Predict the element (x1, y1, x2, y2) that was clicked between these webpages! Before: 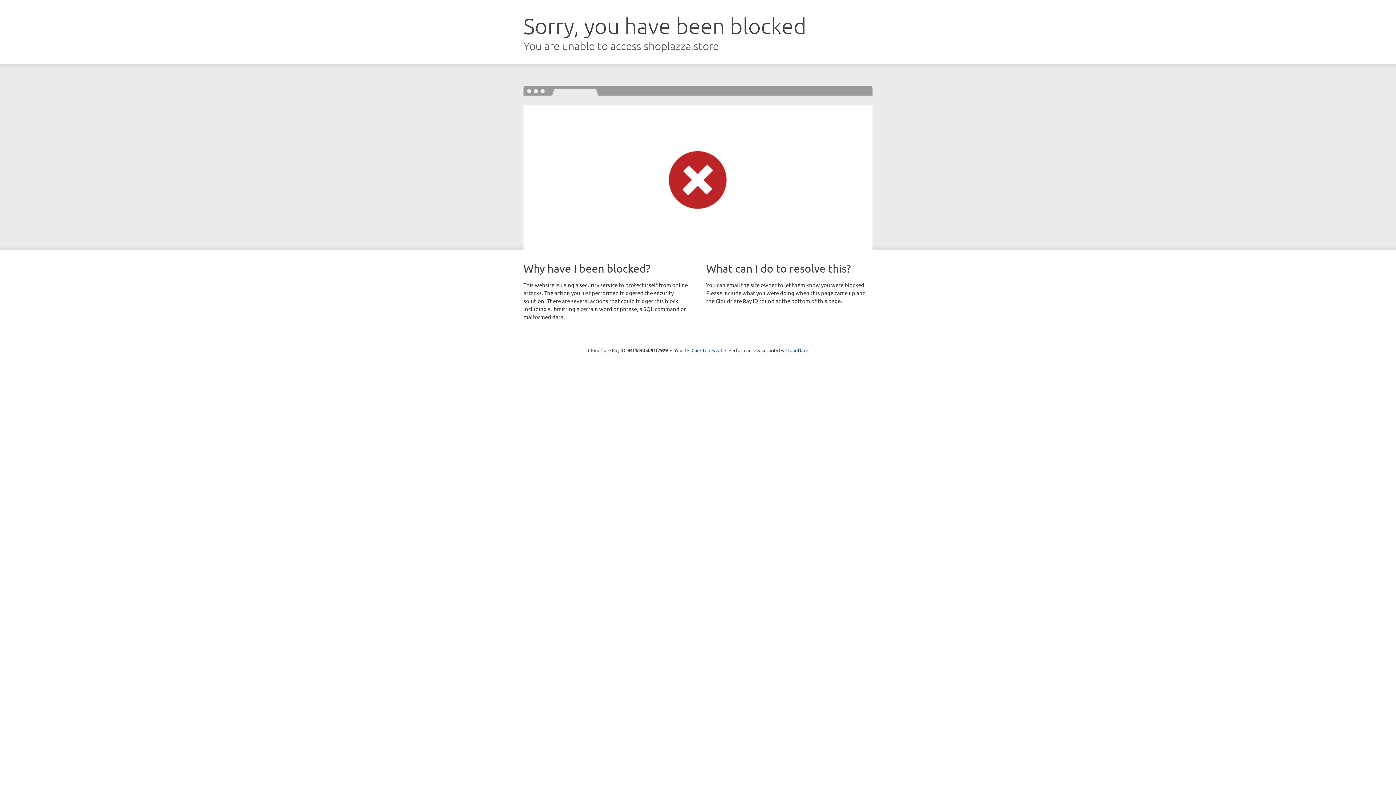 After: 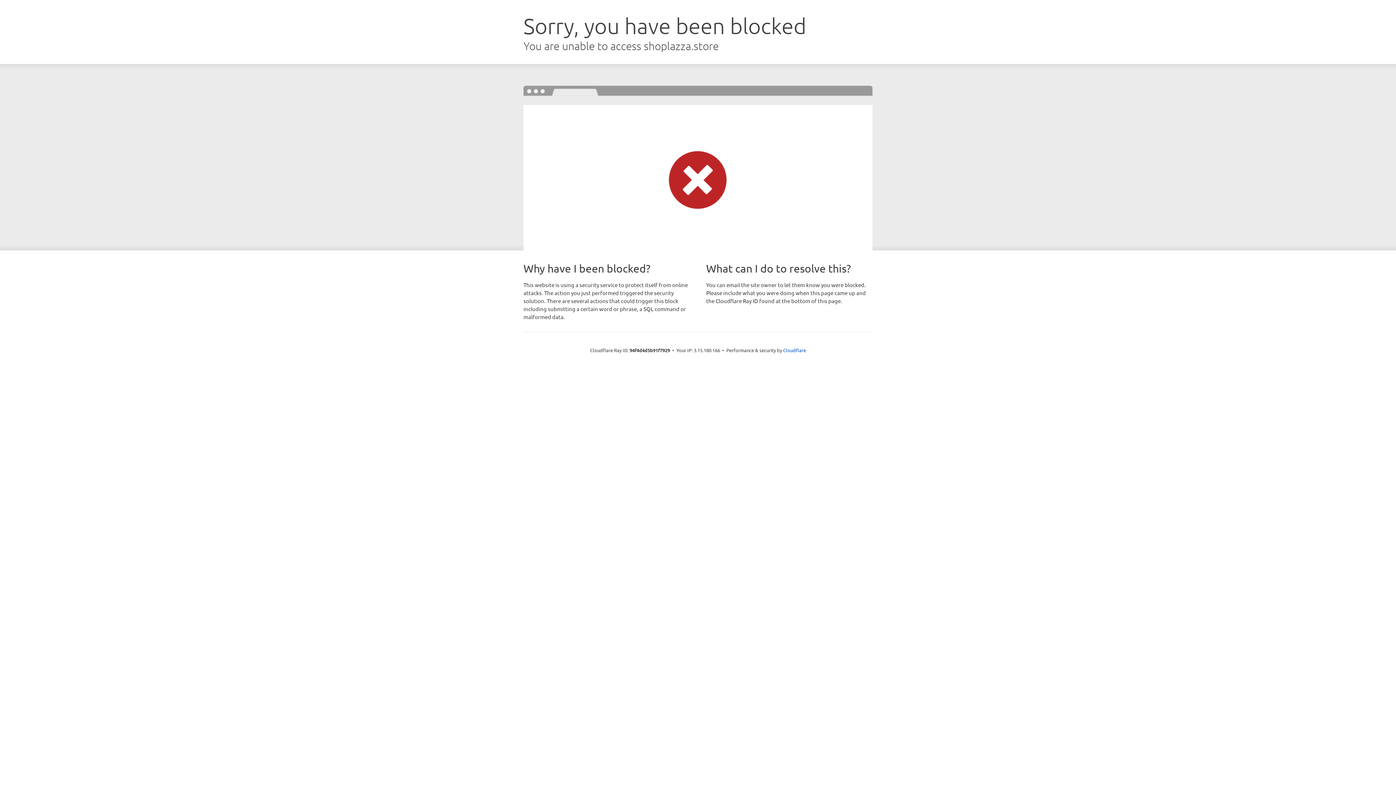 Action: label: Click to reveal bbox: (691, 346, 722, 353)